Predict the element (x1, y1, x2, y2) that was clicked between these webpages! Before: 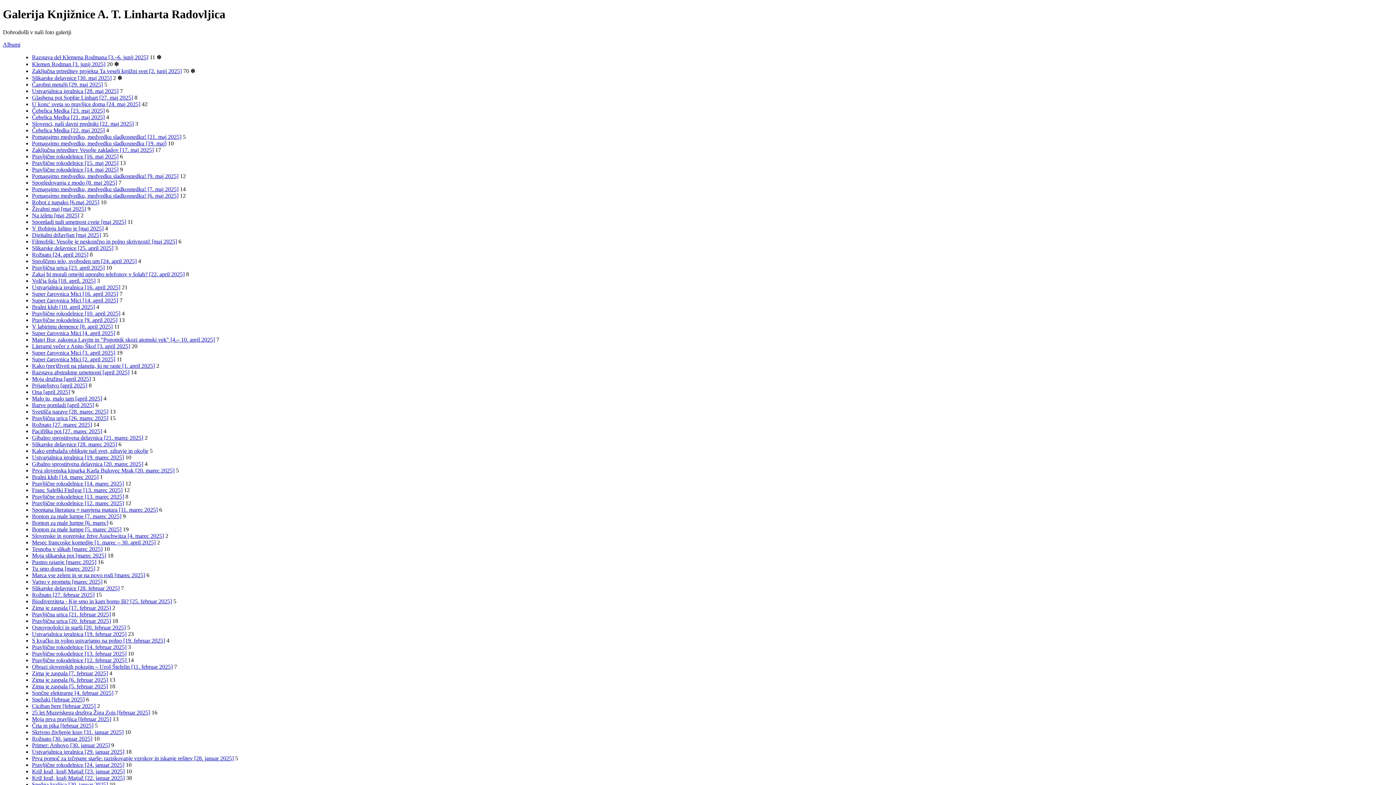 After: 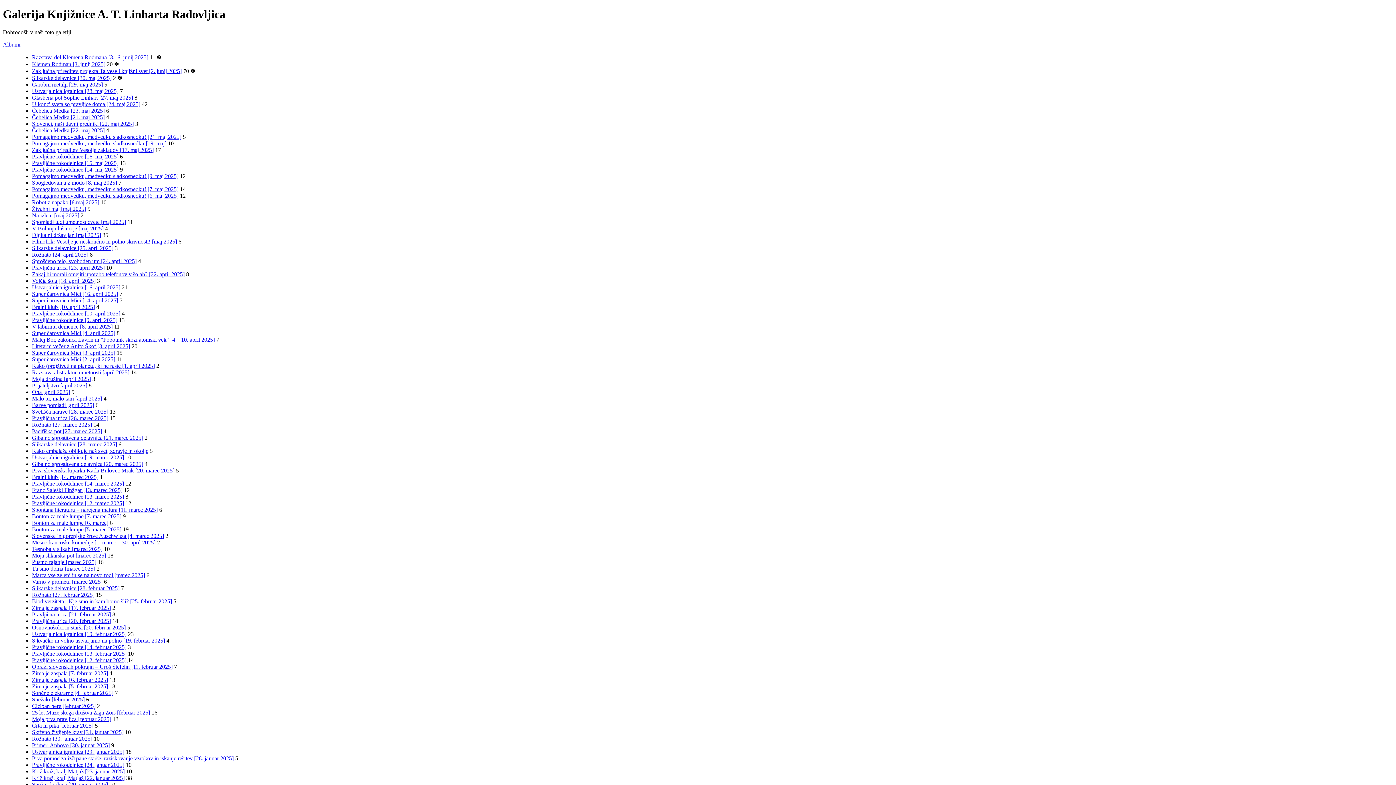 Action: label: Albumi bbox: (2, 41, 20, 47)